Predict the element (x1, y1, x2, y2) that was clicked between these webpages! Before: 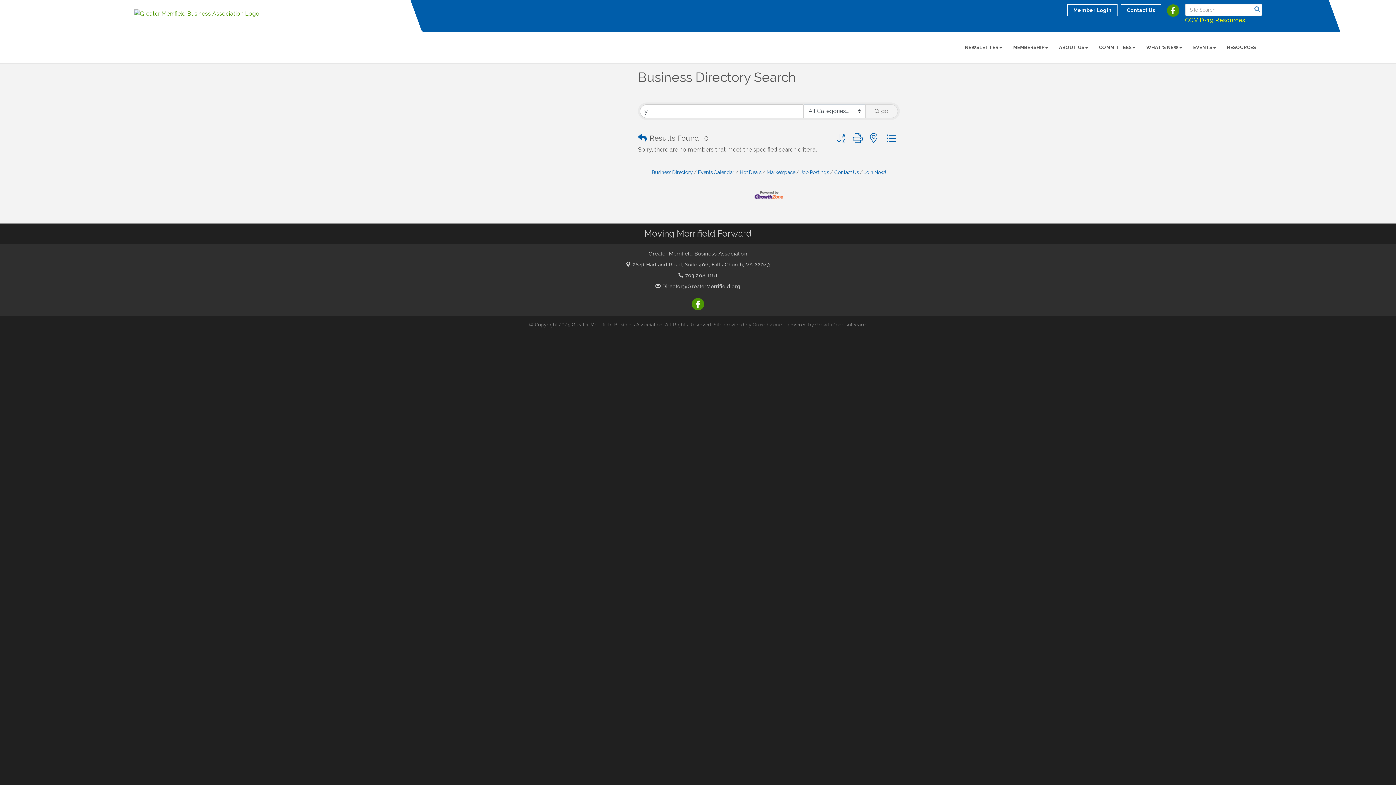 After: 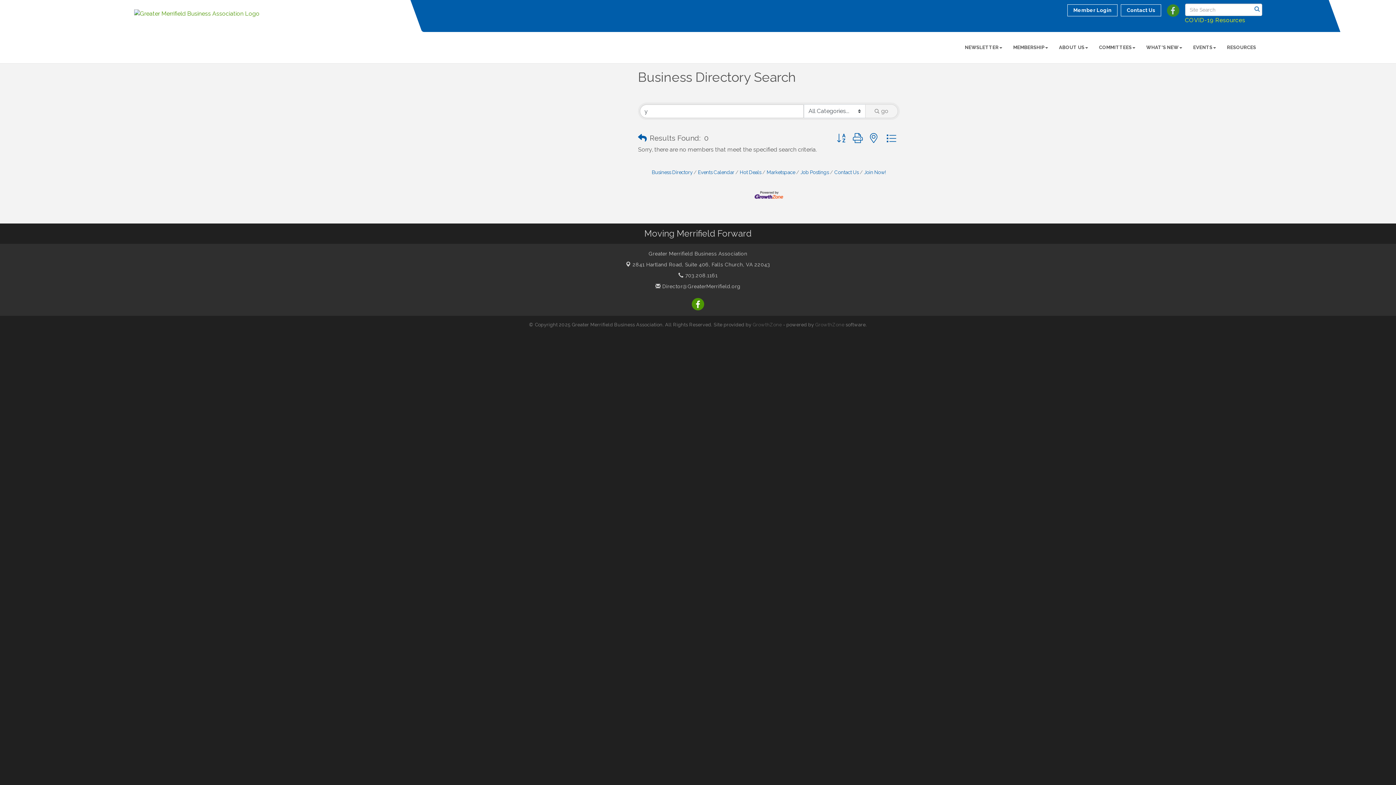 Action: bbox: (1166, 4, 1179, 16)